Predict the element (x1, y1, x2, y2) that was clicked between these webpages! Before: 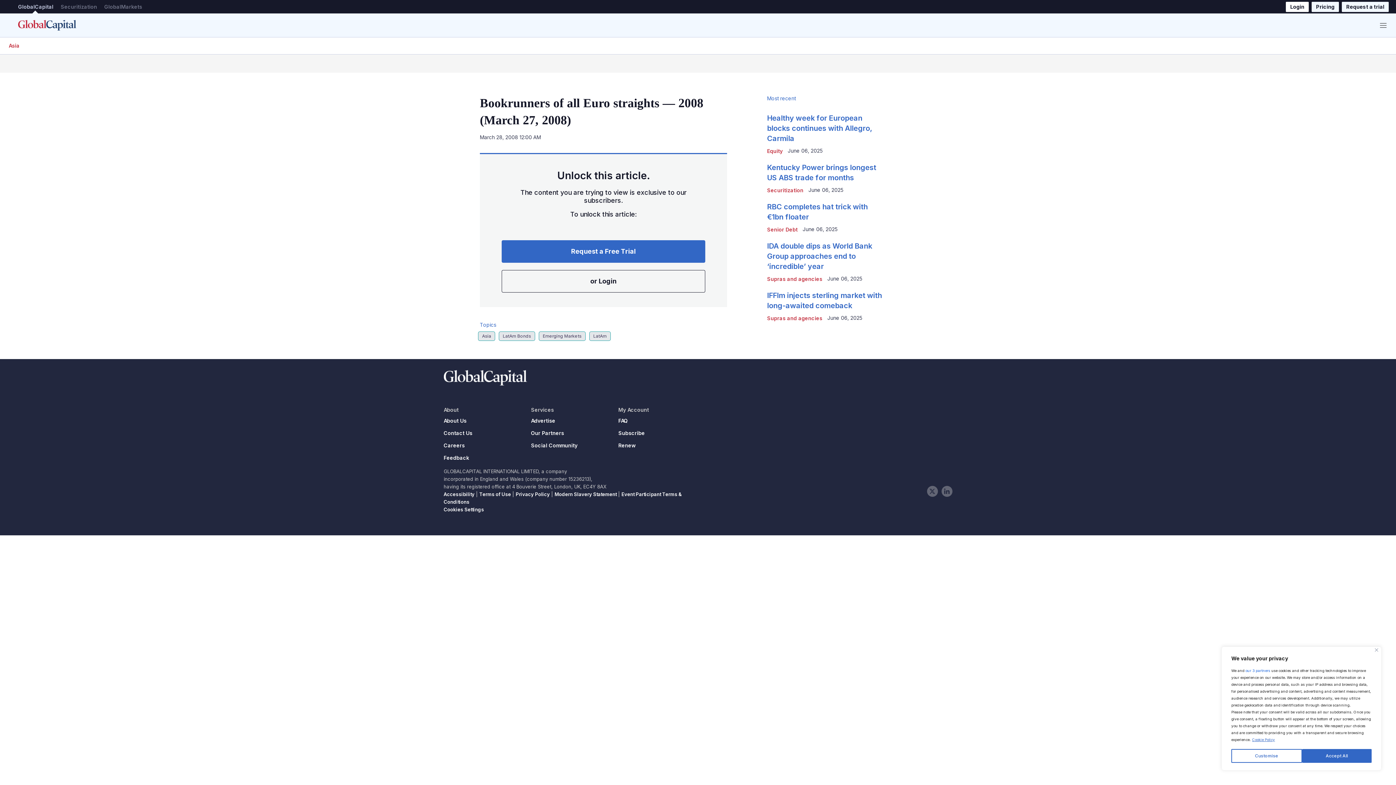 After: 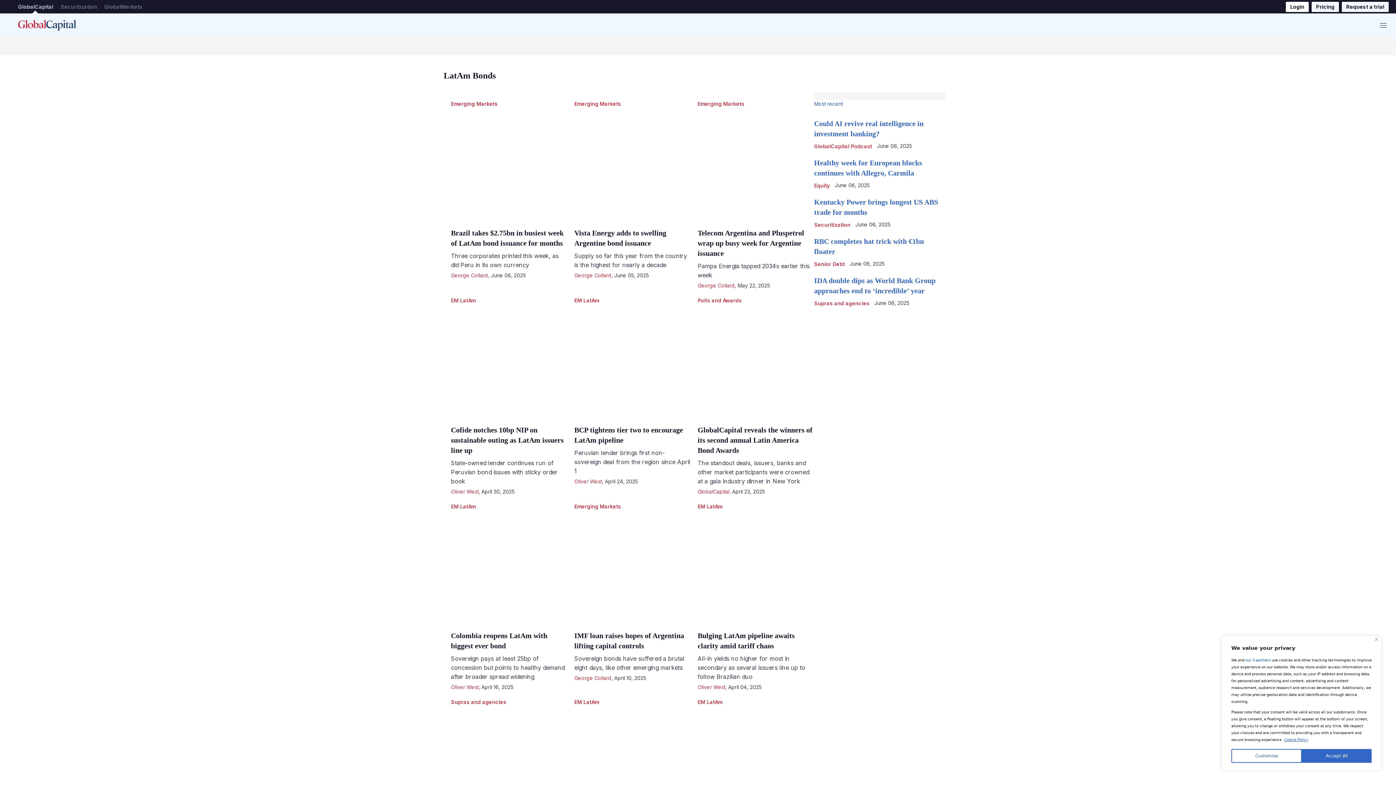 Action: label: LatAm Bonds bbox: (498, 331, 535, 340)